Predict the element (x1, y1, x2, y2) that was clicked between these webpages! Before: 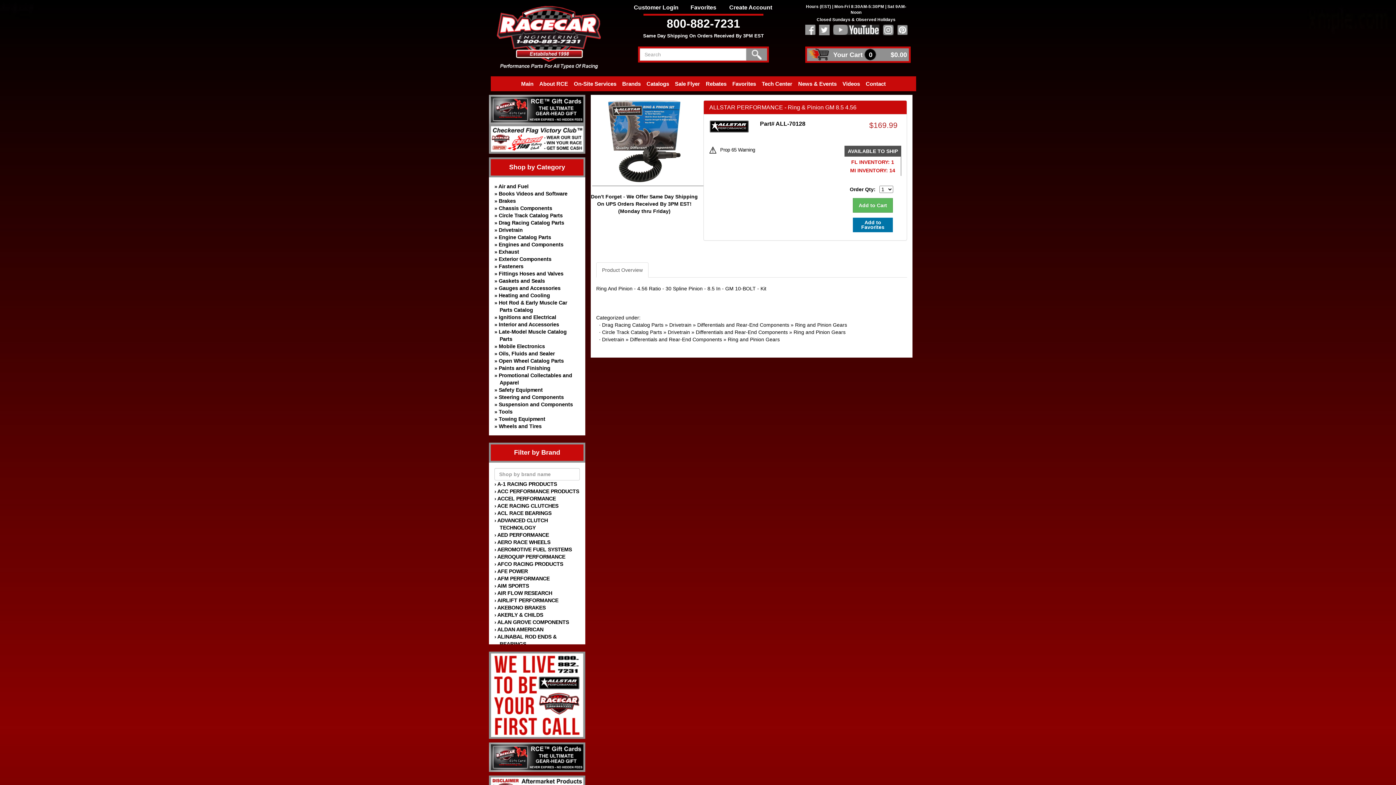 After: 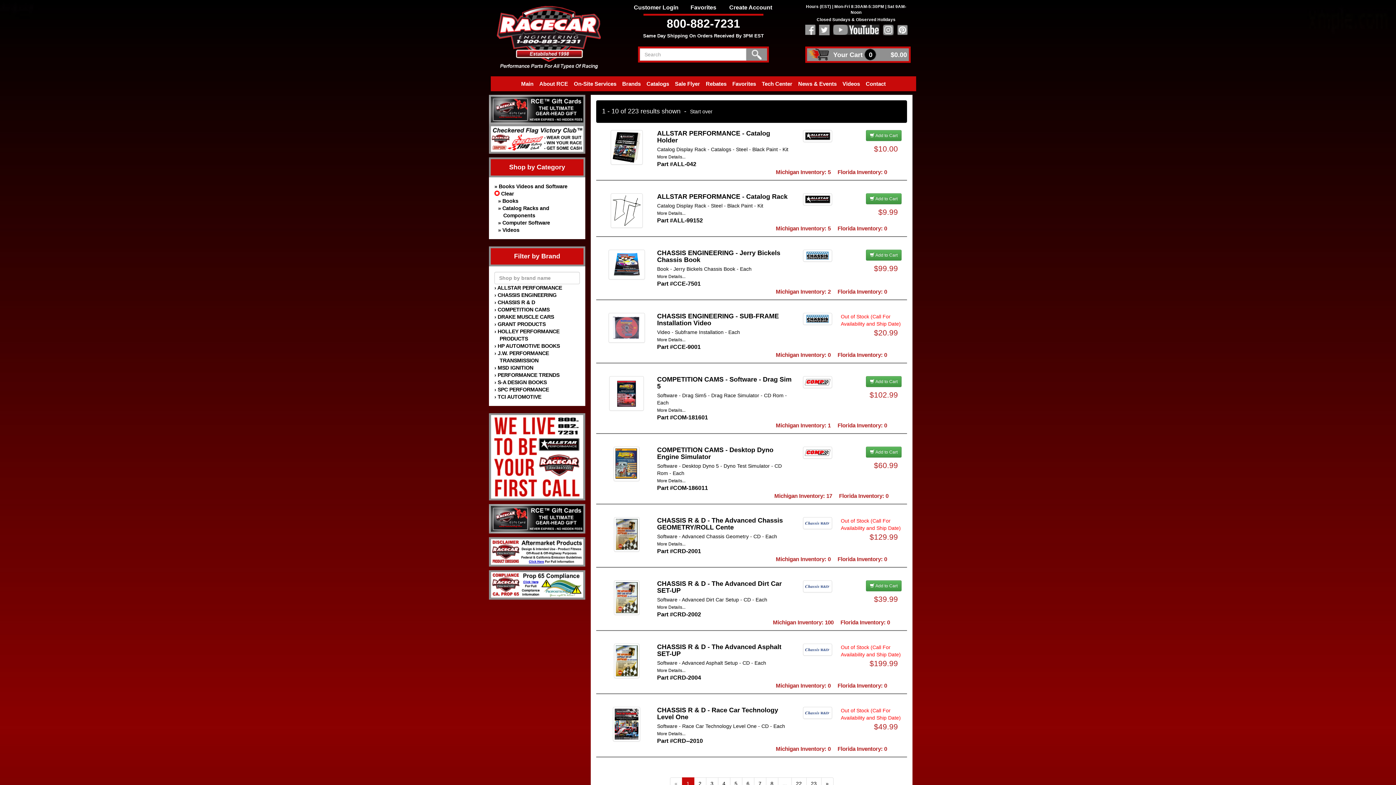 Action: bbox: (498, 190, 567, 196) label: Books Videos and Software